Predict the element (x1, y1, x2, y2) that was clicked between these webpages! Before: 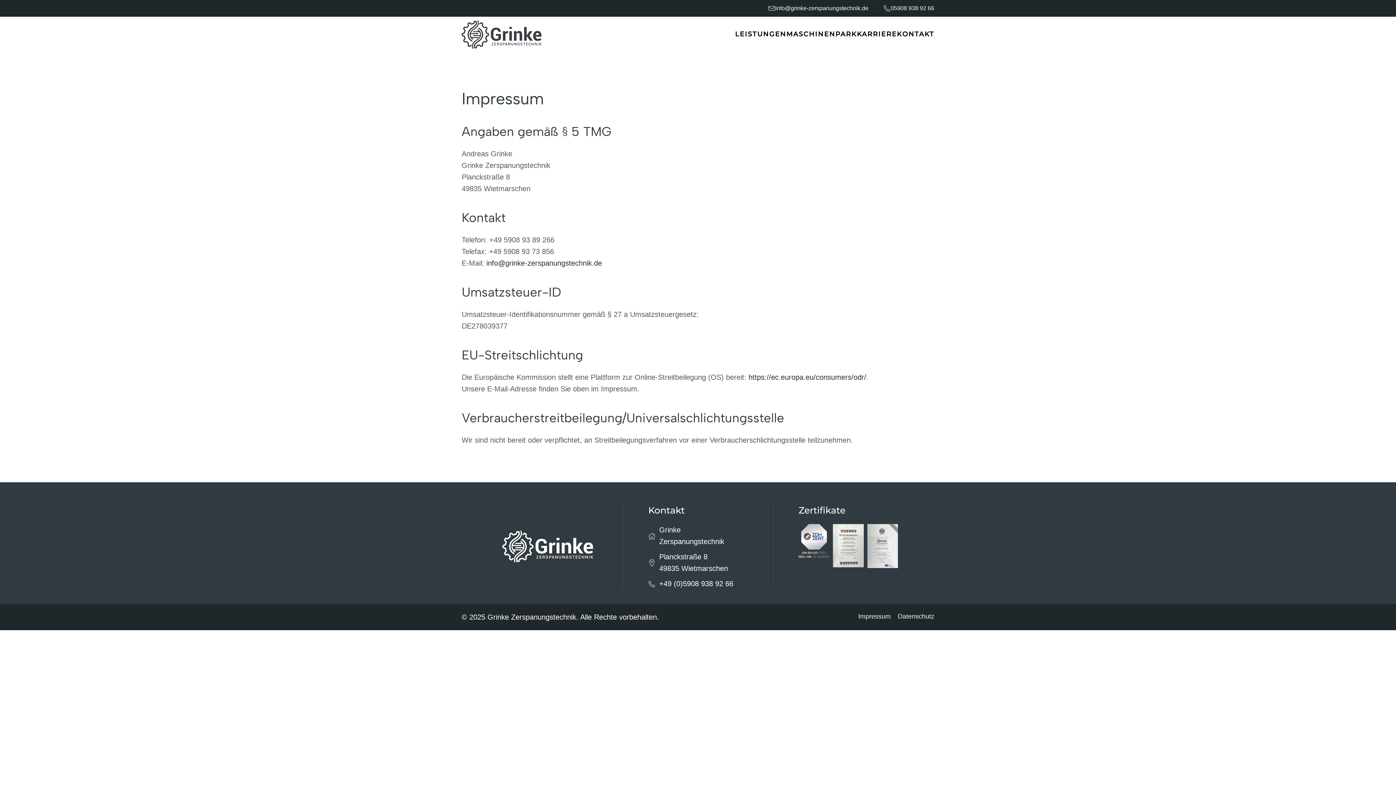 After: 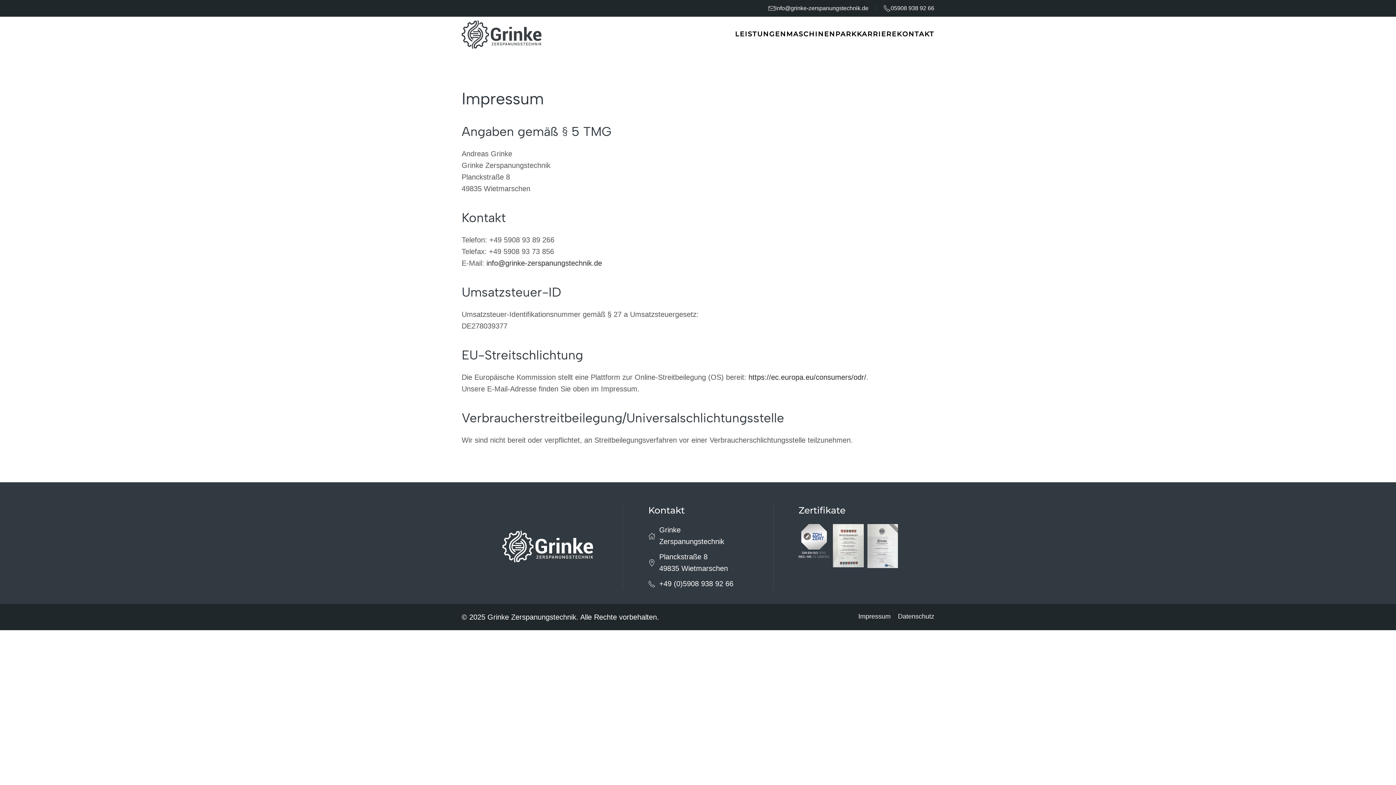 Action: bbox: (858, 611, 890, 622) label: Impressum